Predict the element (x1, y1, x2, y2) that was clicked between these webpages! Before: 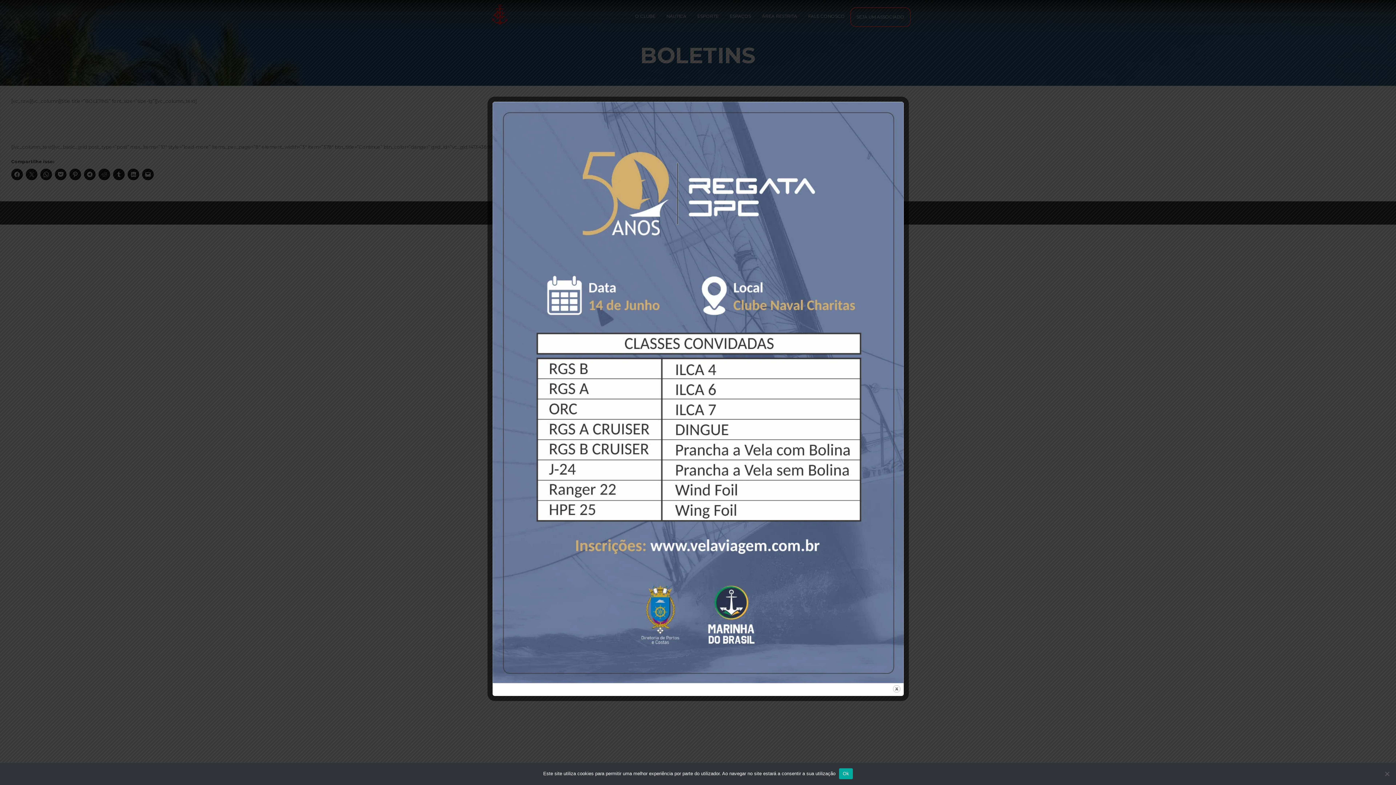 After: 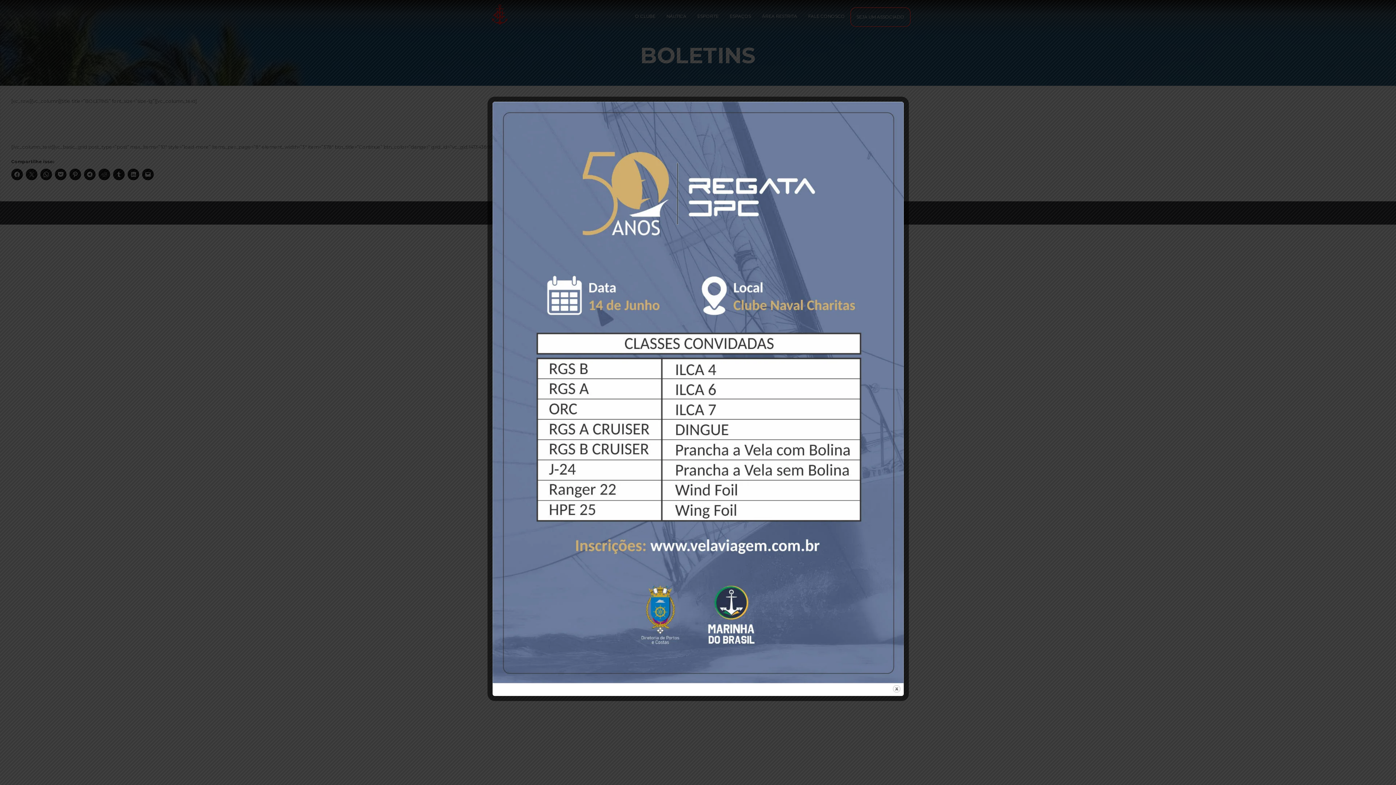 Action: bbox: (839, 768, 853, 779) label: Ok